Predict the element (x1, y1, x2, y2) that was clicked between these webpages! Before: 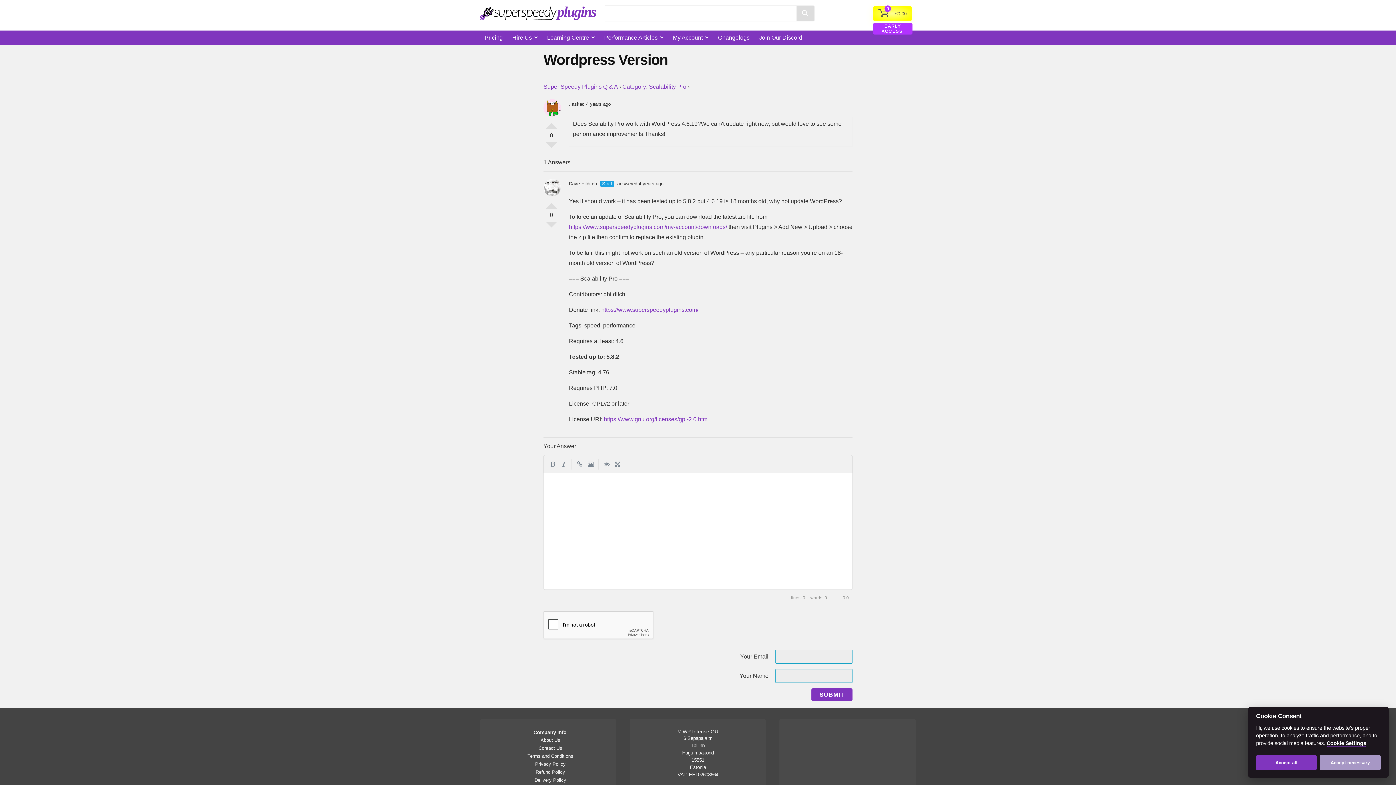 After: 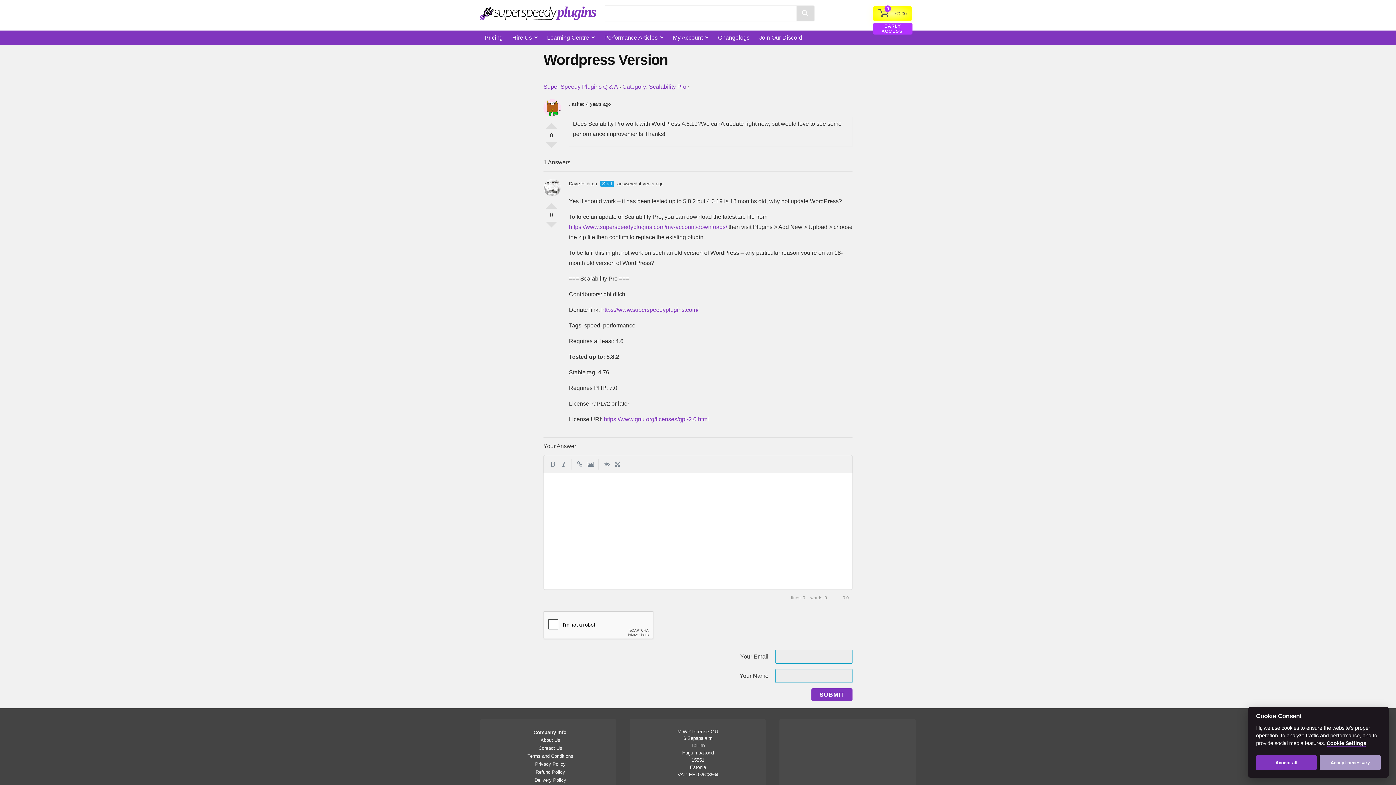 Action: bbox: (796, 5, 814, 21)